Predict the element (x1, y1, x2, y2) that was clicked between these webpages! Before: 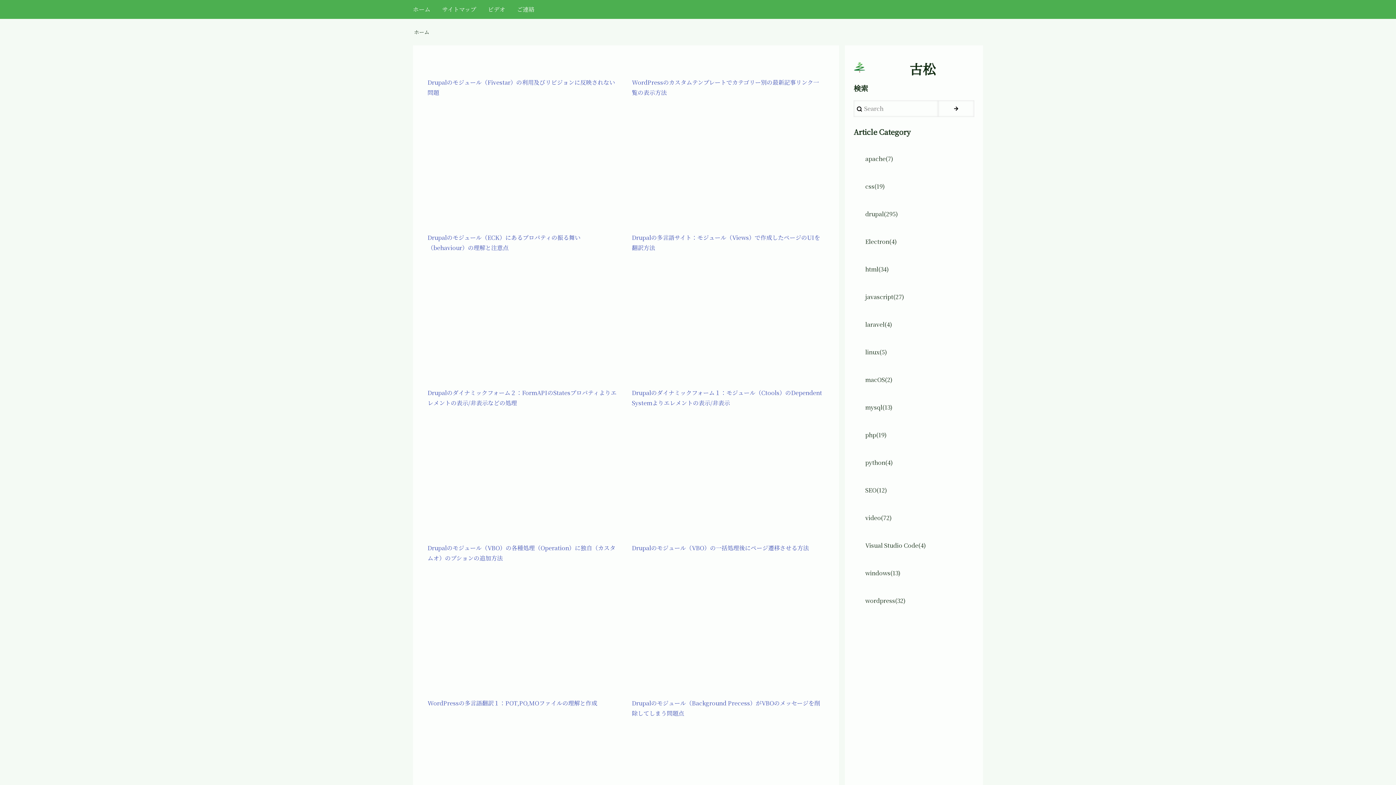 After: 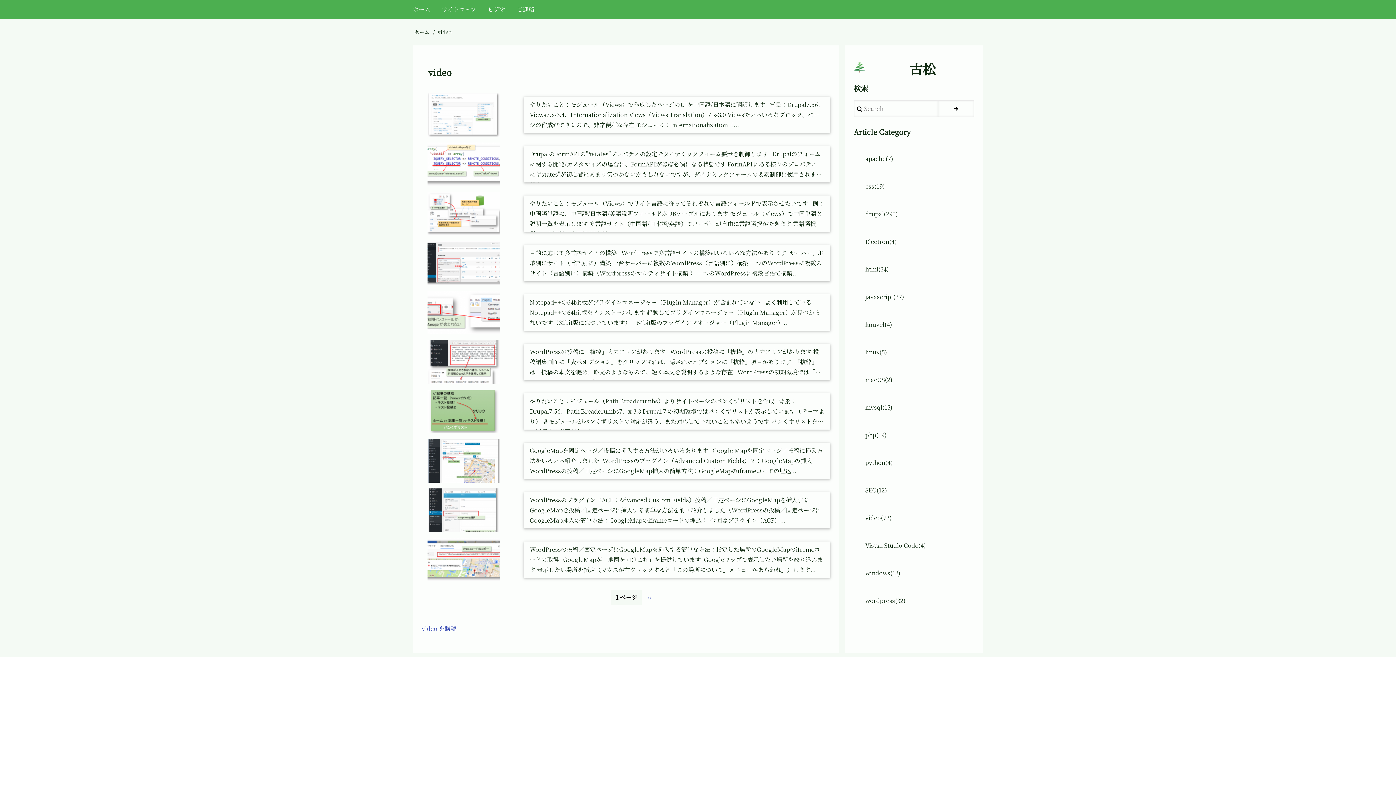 Action: label: video(72) bbox: (859, 510, 898, 526)